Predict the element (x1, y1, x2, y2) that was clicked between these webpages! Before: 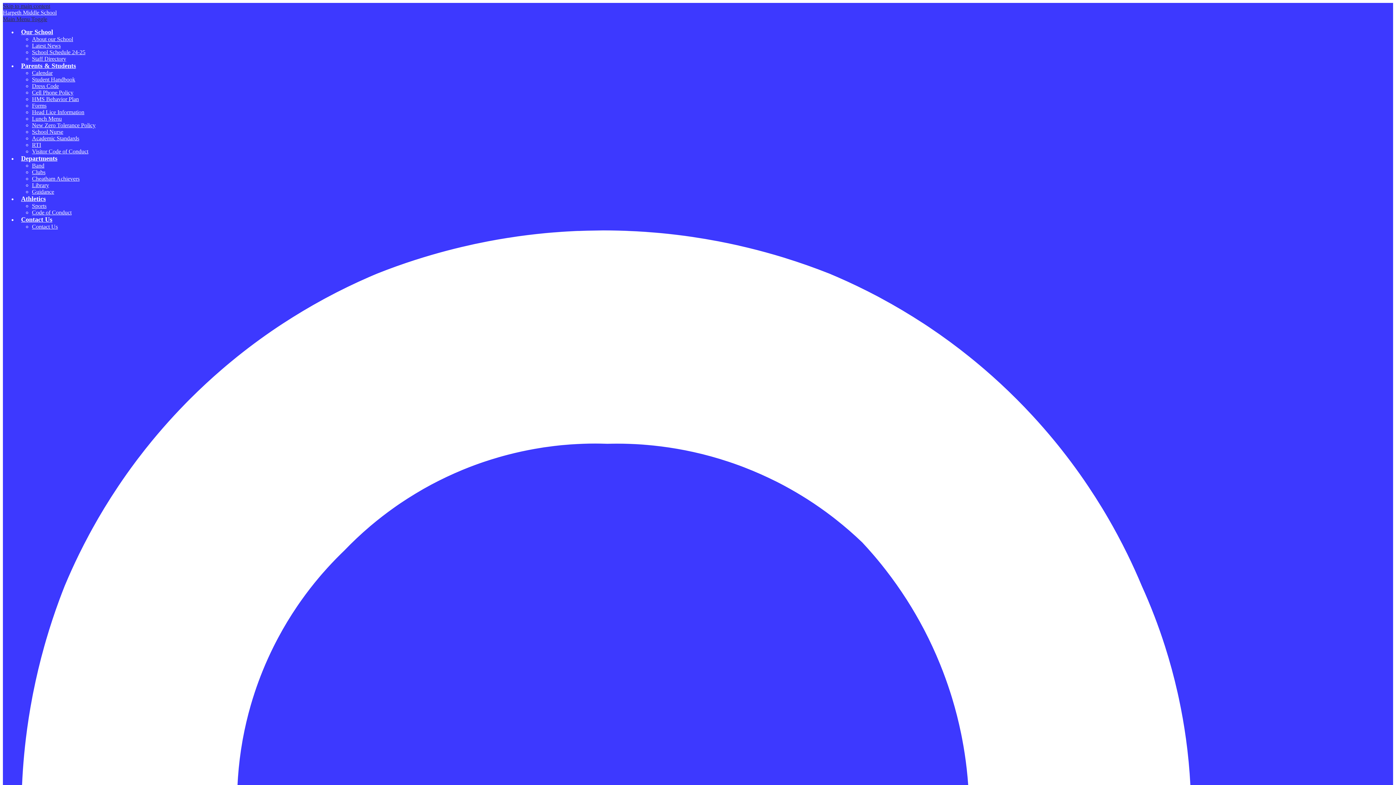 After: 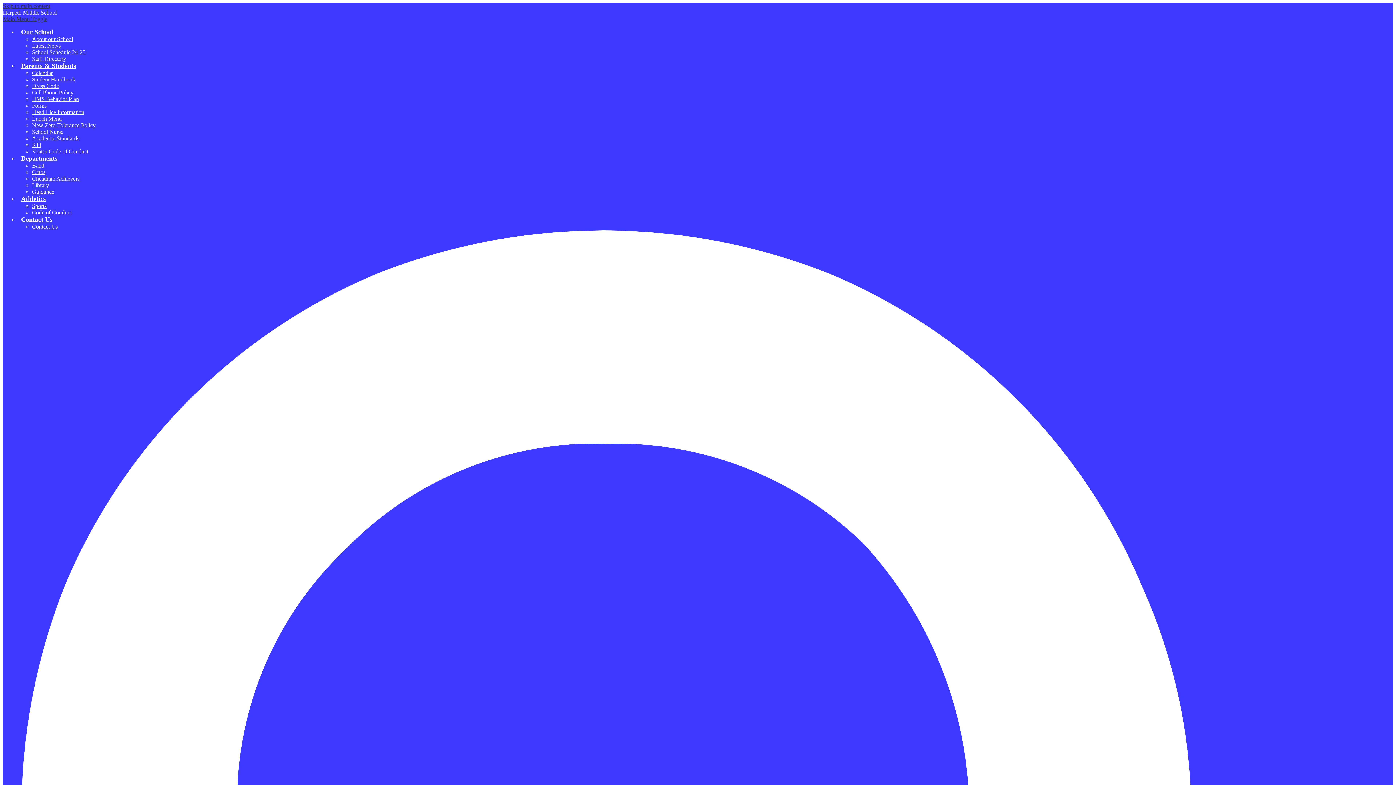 Action: bbox: (32, 36, 73, 42) label: About our School